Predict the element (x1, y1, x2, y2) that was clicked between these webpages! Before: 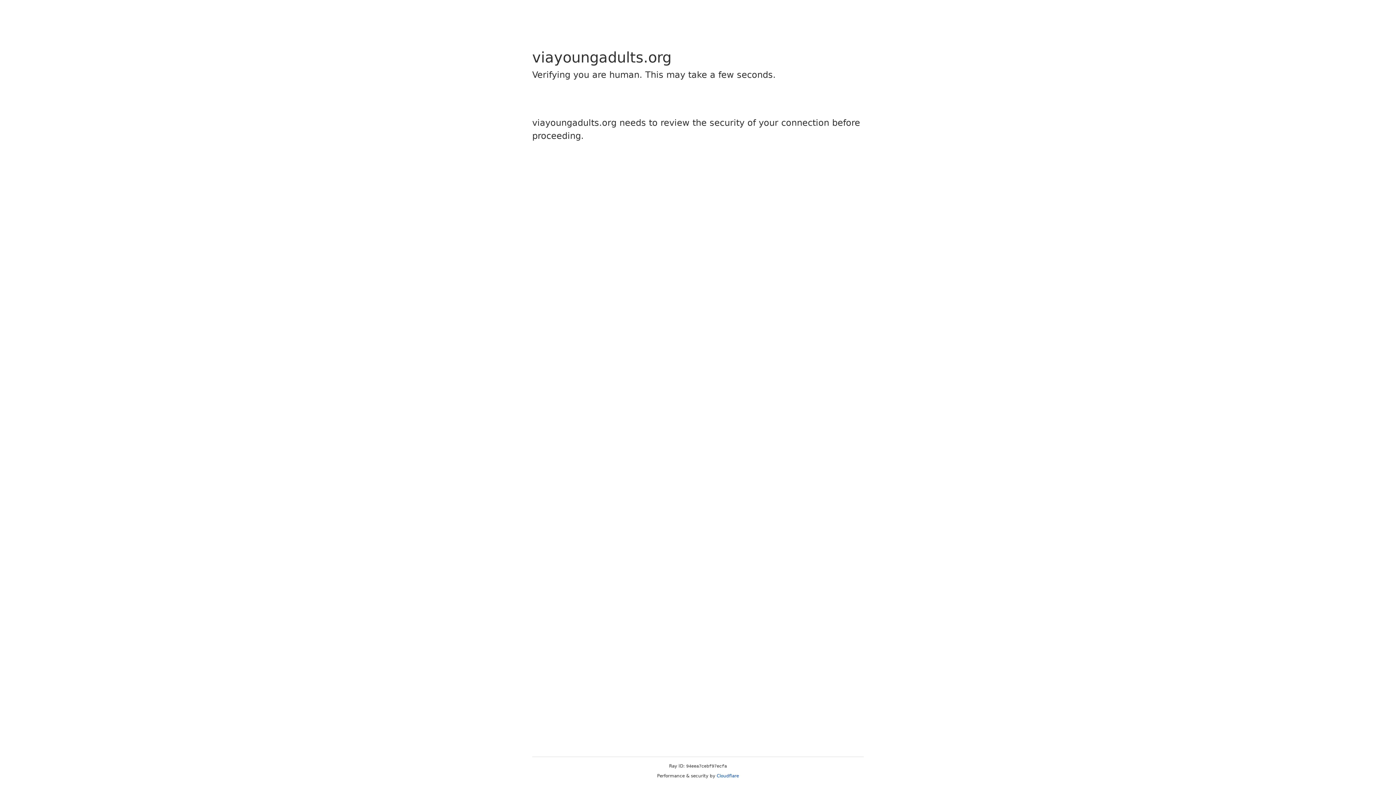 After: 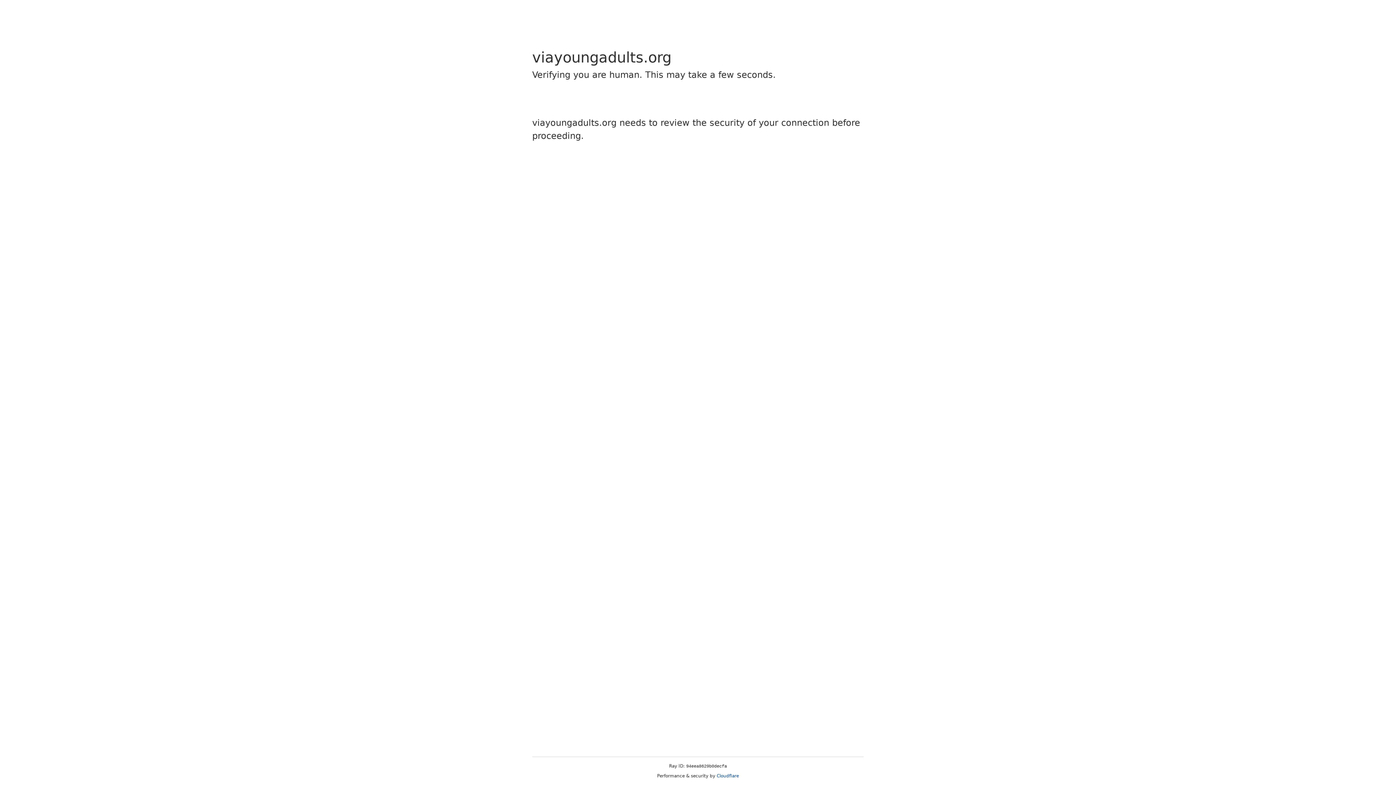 Action: bbox: (716, 773, 739, 778) label: Cloudflare